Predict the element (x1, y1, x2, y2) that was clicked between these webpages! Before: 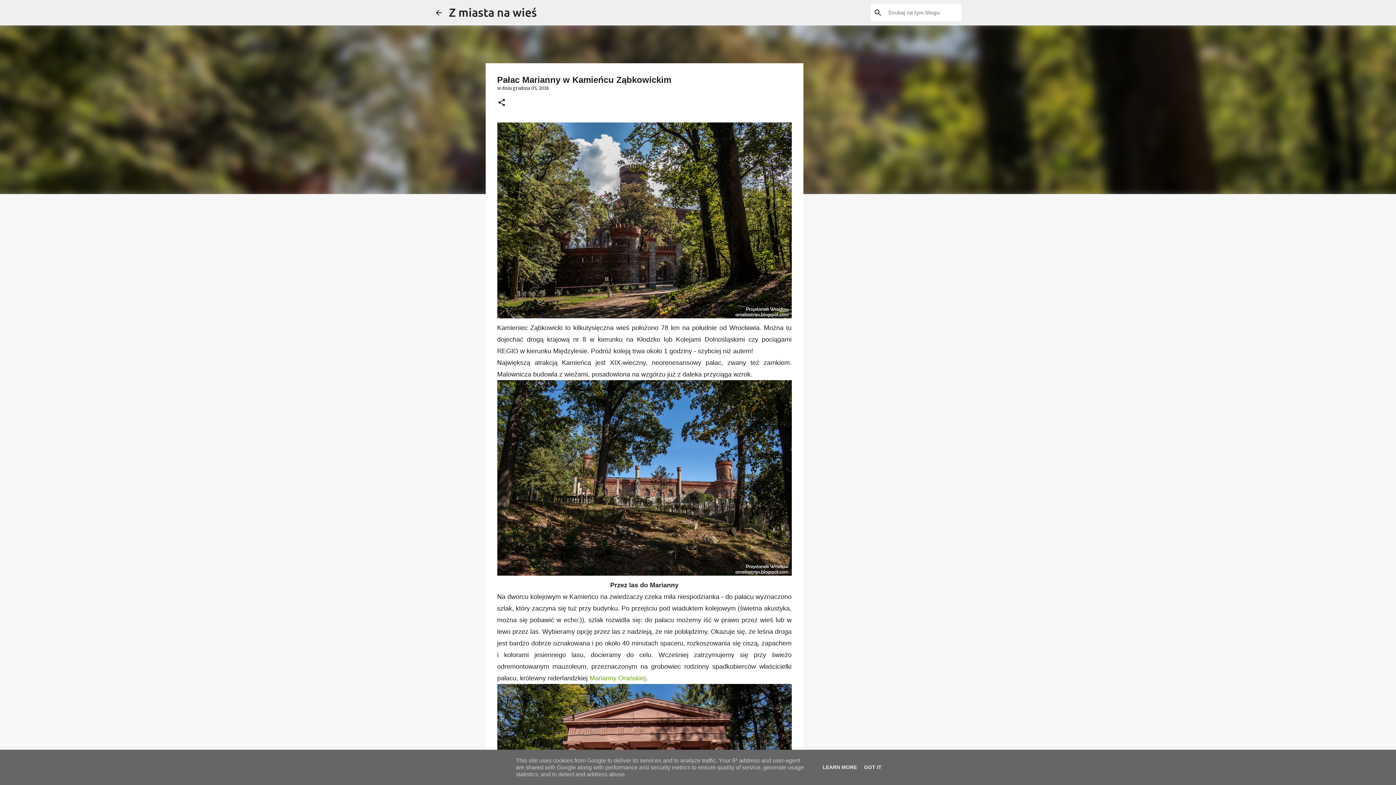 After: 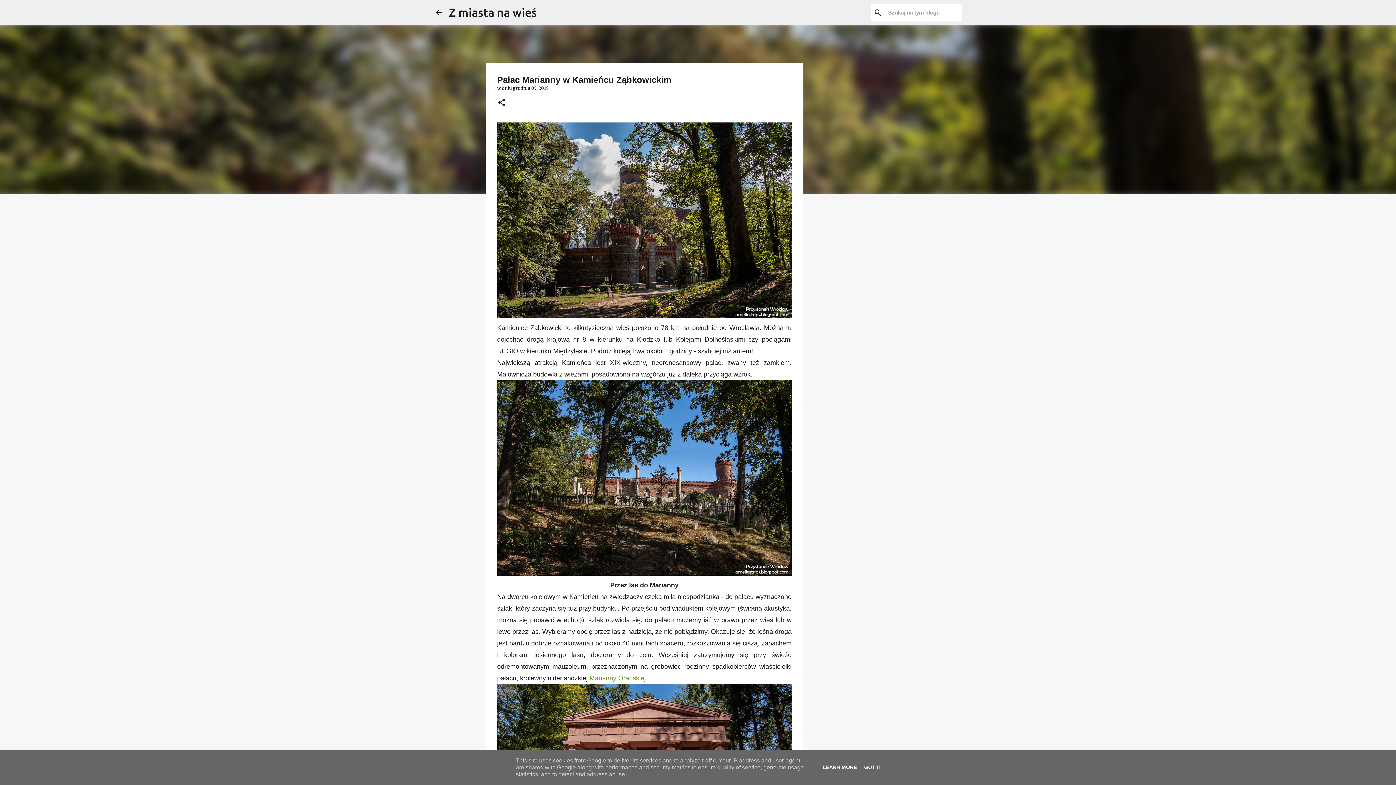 Action: bbox: (820, 764, 859, 770) label: LEARN MORE